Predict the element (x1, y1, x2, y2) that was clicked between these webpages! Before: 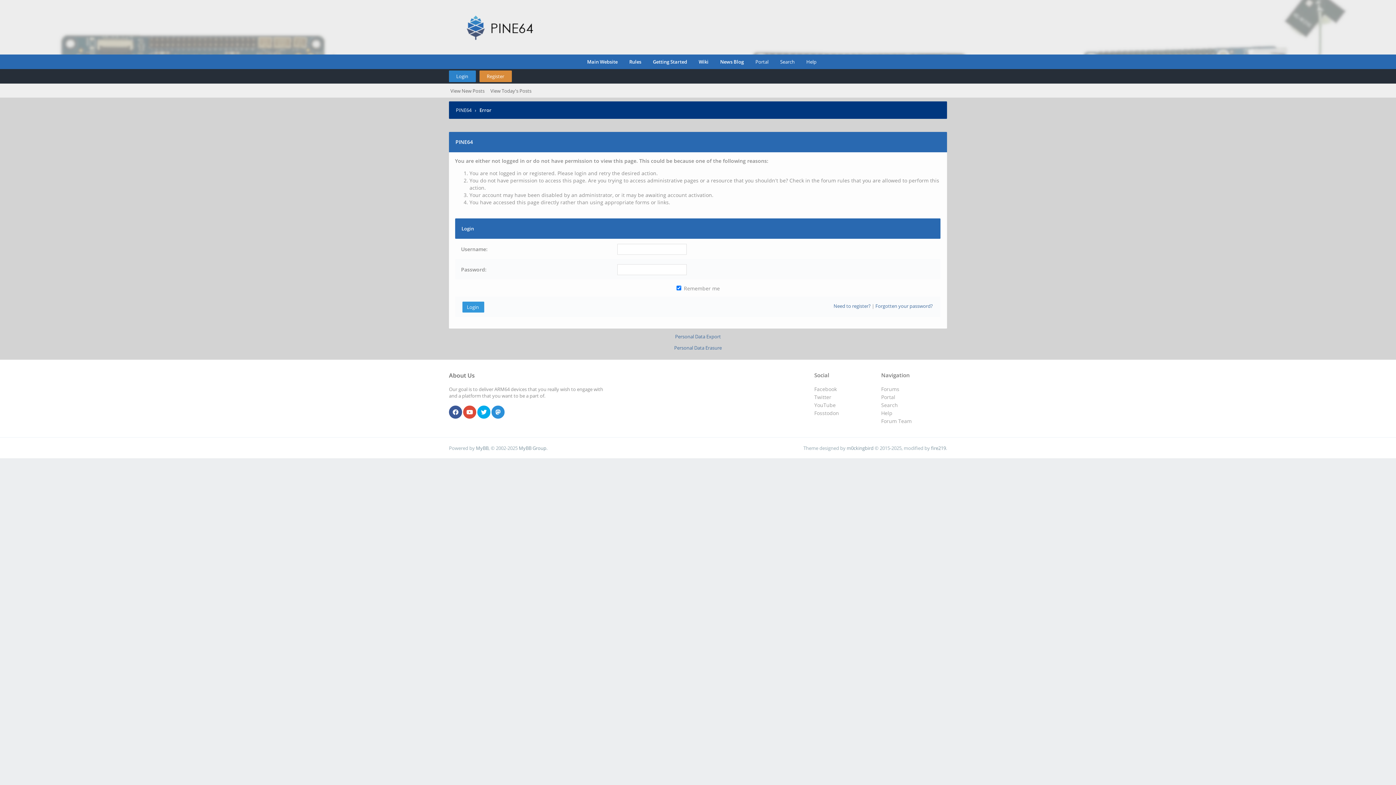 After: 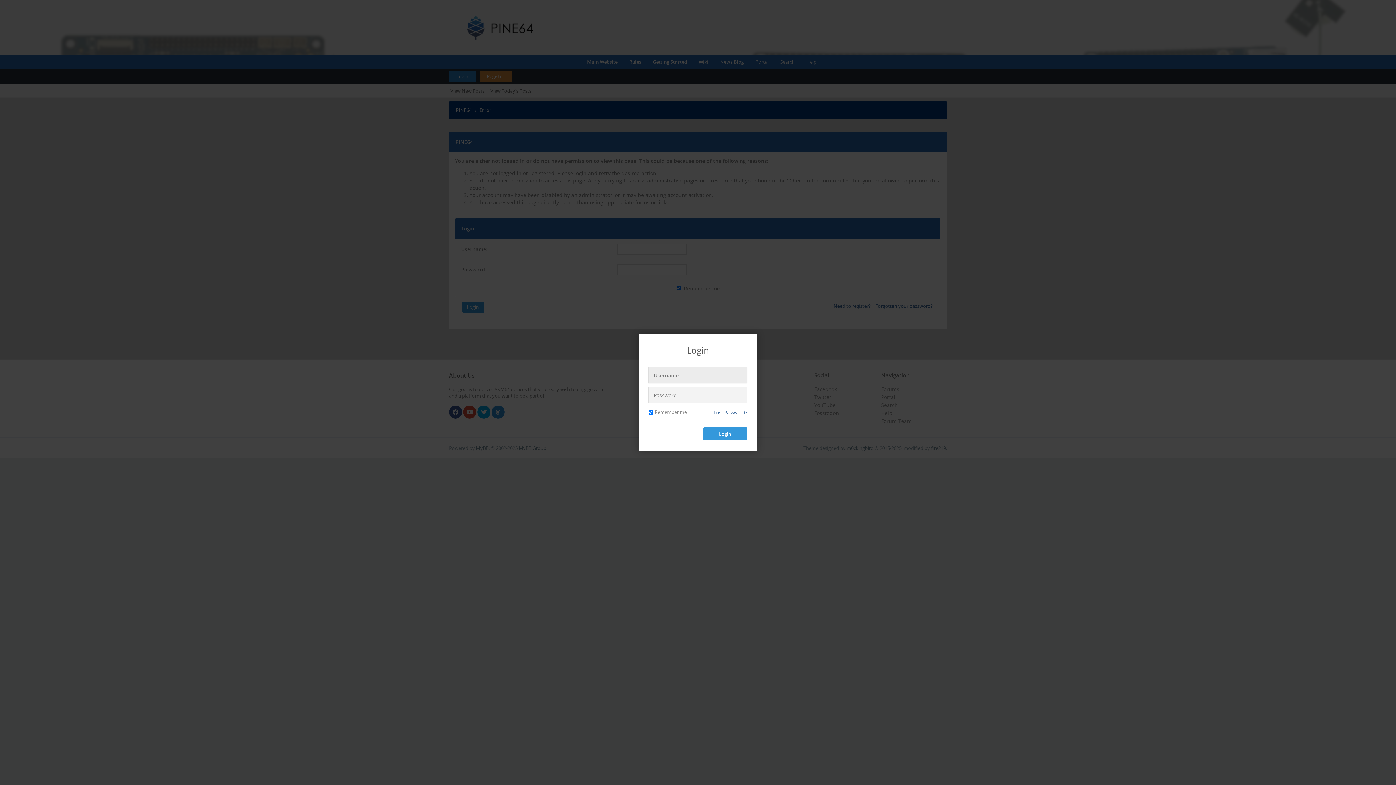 Action: label: Login bbox: (449, 70, 476, 82)